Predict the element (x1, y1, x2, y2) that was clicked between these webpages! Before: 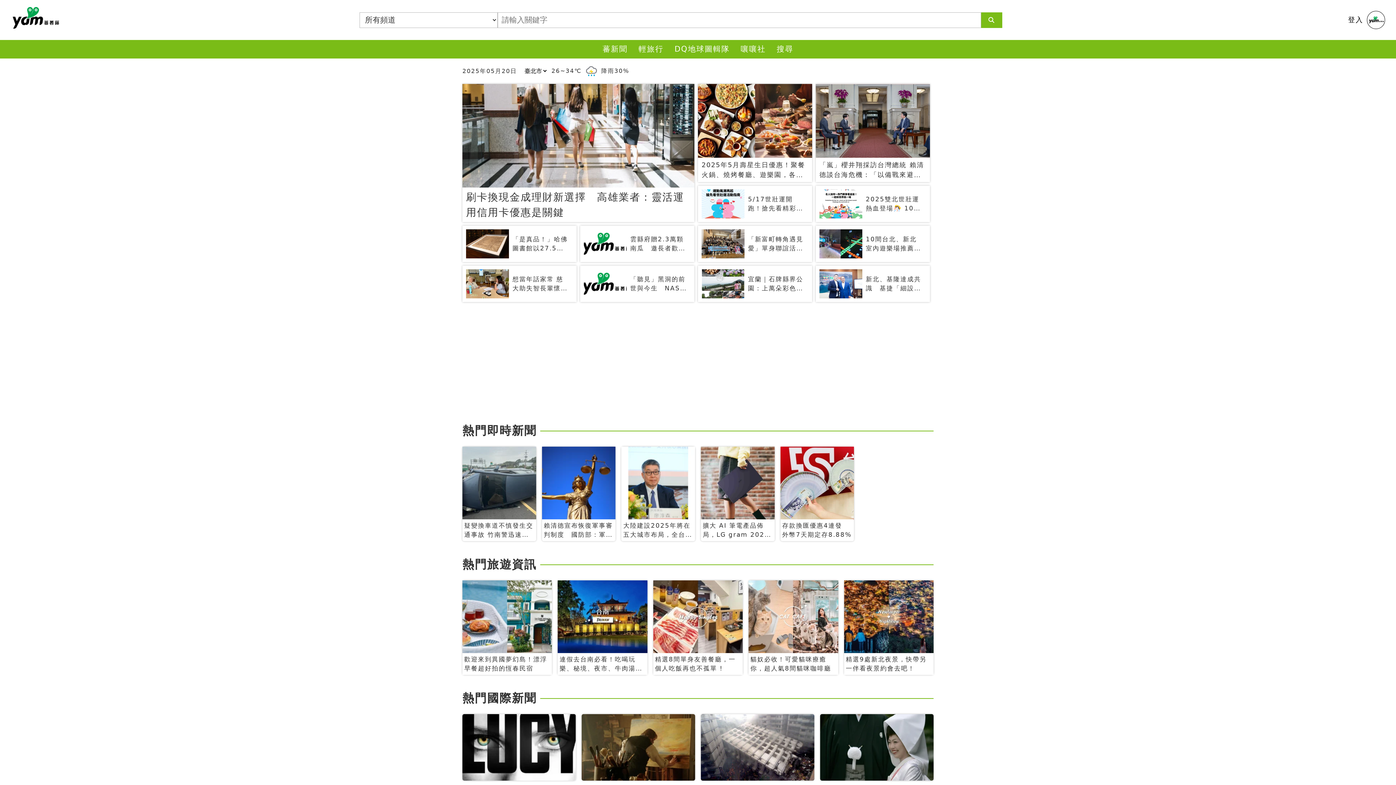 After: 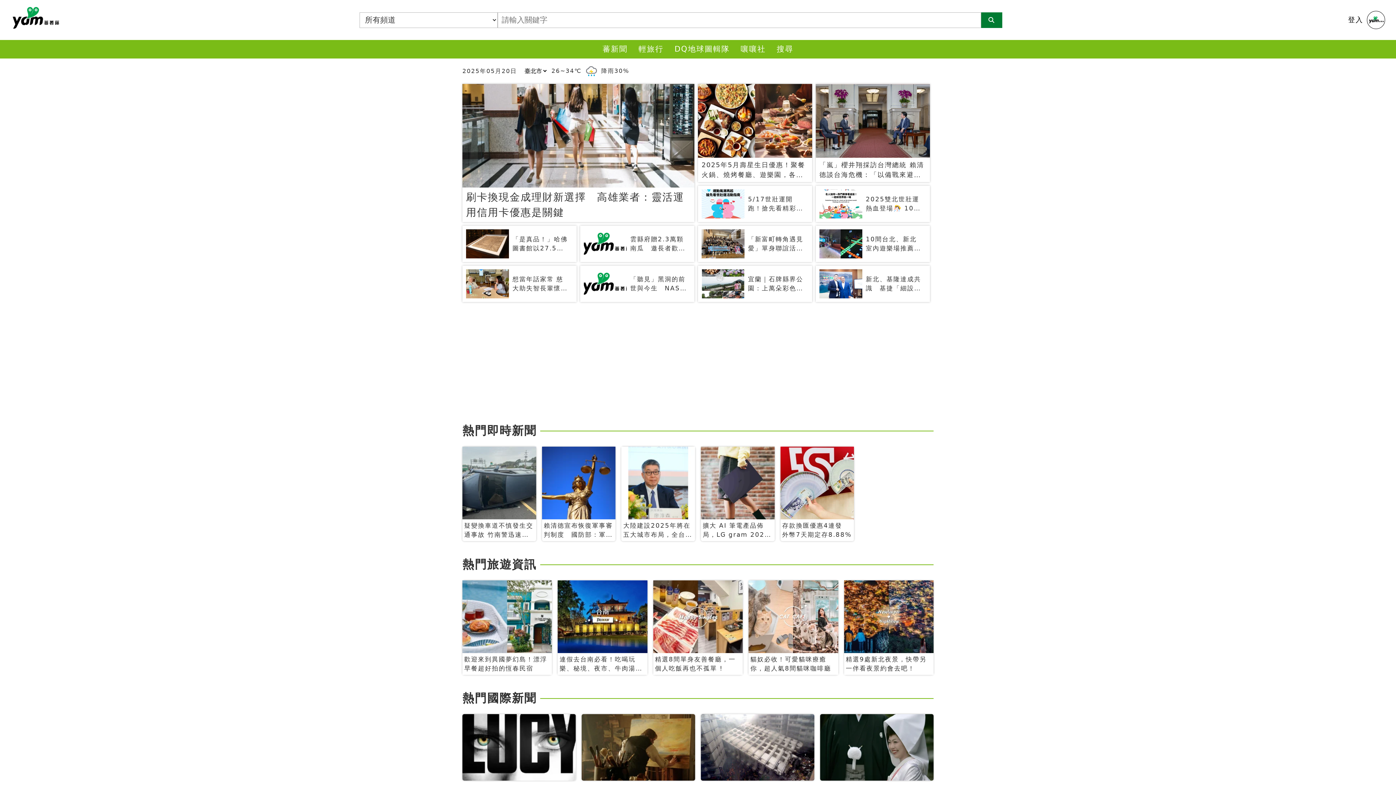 Action: bbox: (981, 12, 1002, 27)